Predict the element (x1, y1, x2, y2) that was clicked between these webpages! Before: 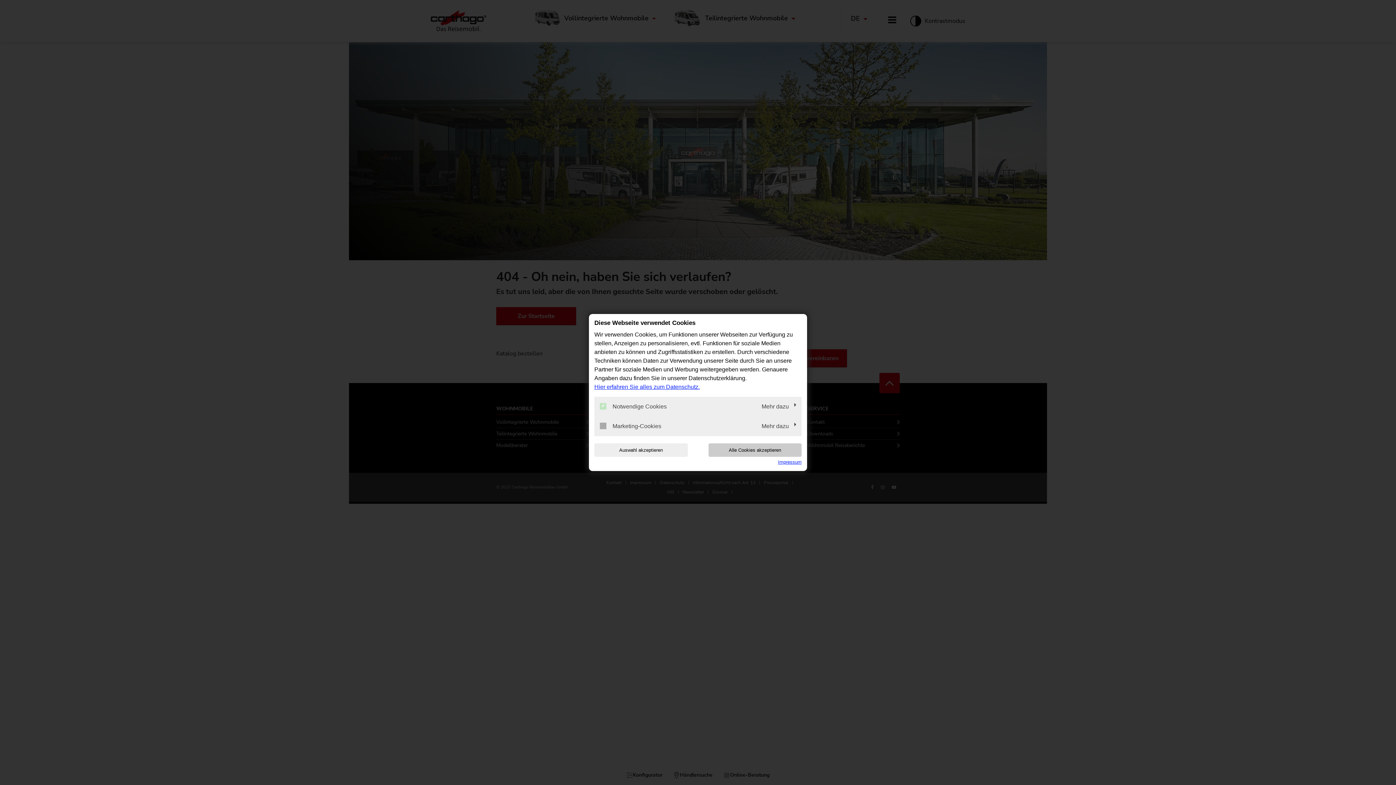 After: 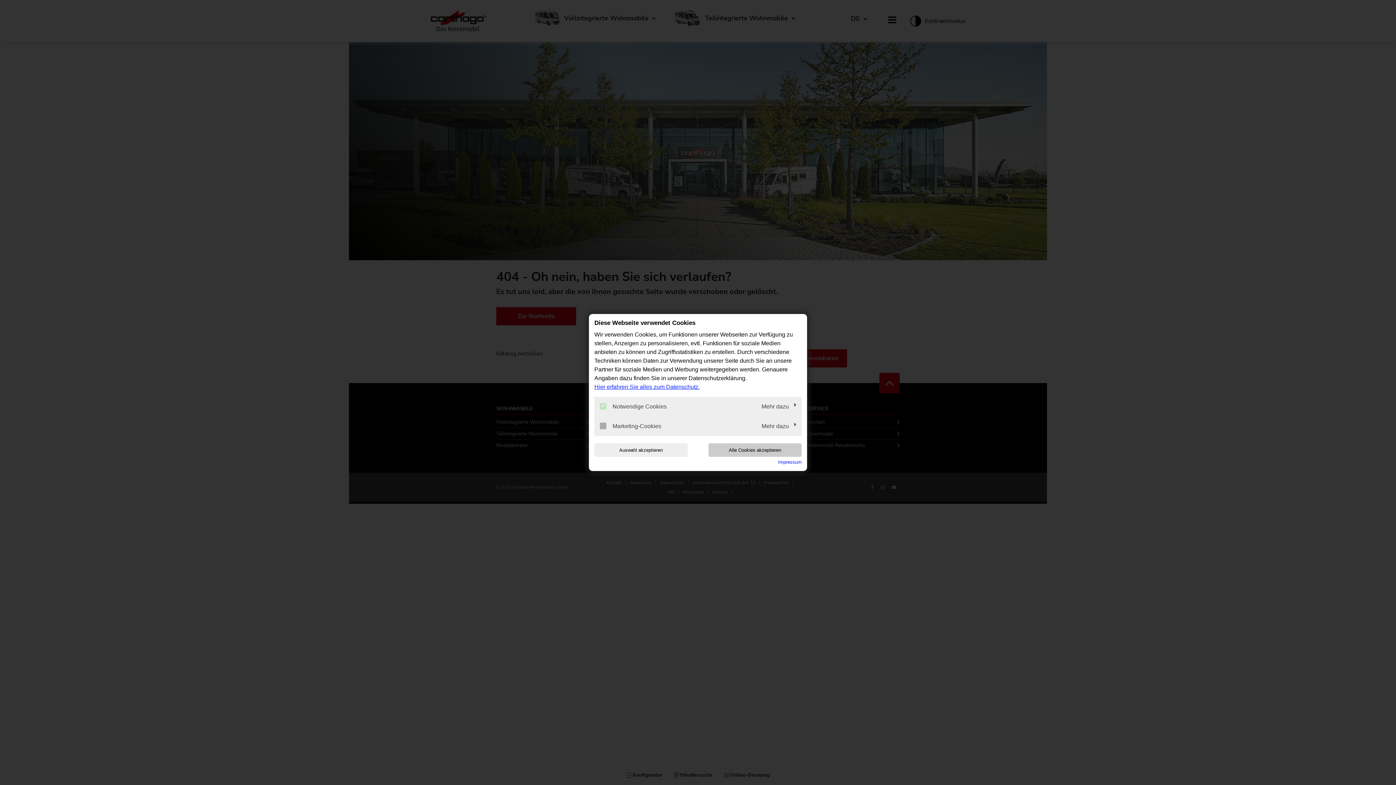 Action: label: Impressum bbox: (778, 459, 801, 465)